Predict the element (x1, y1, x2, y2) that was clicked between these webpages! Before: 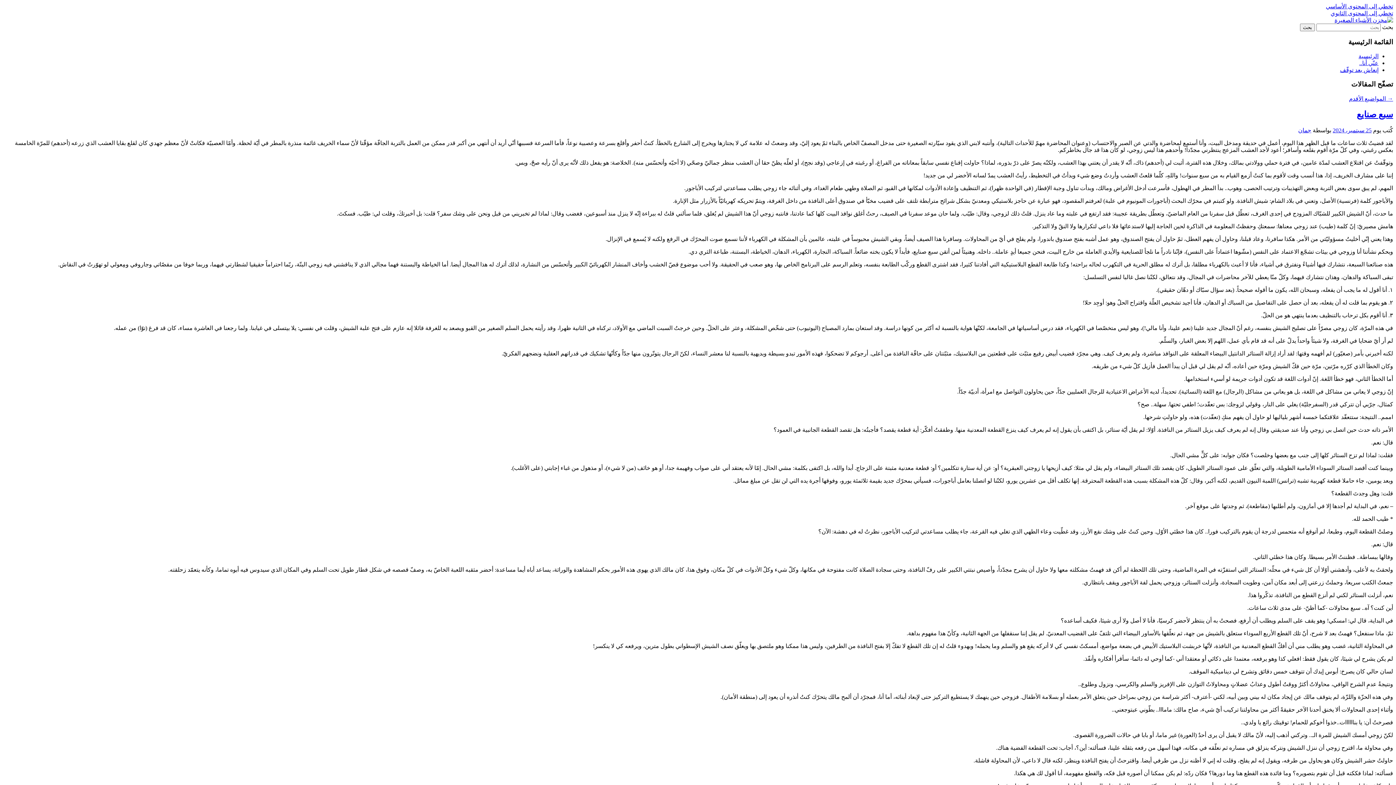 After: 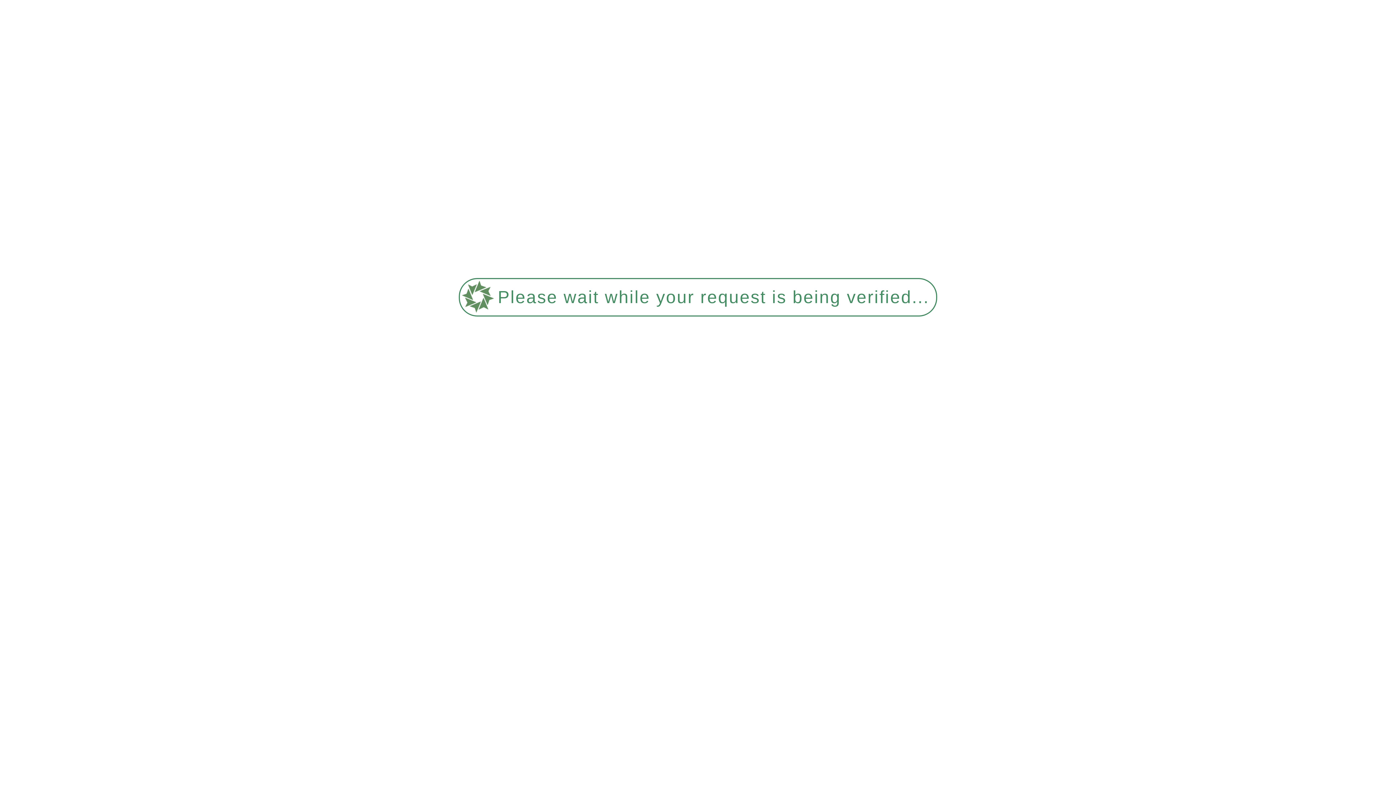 Action: label: 25 سبتمبر، 2024 bbox: (1333, 127, 1372, 133)